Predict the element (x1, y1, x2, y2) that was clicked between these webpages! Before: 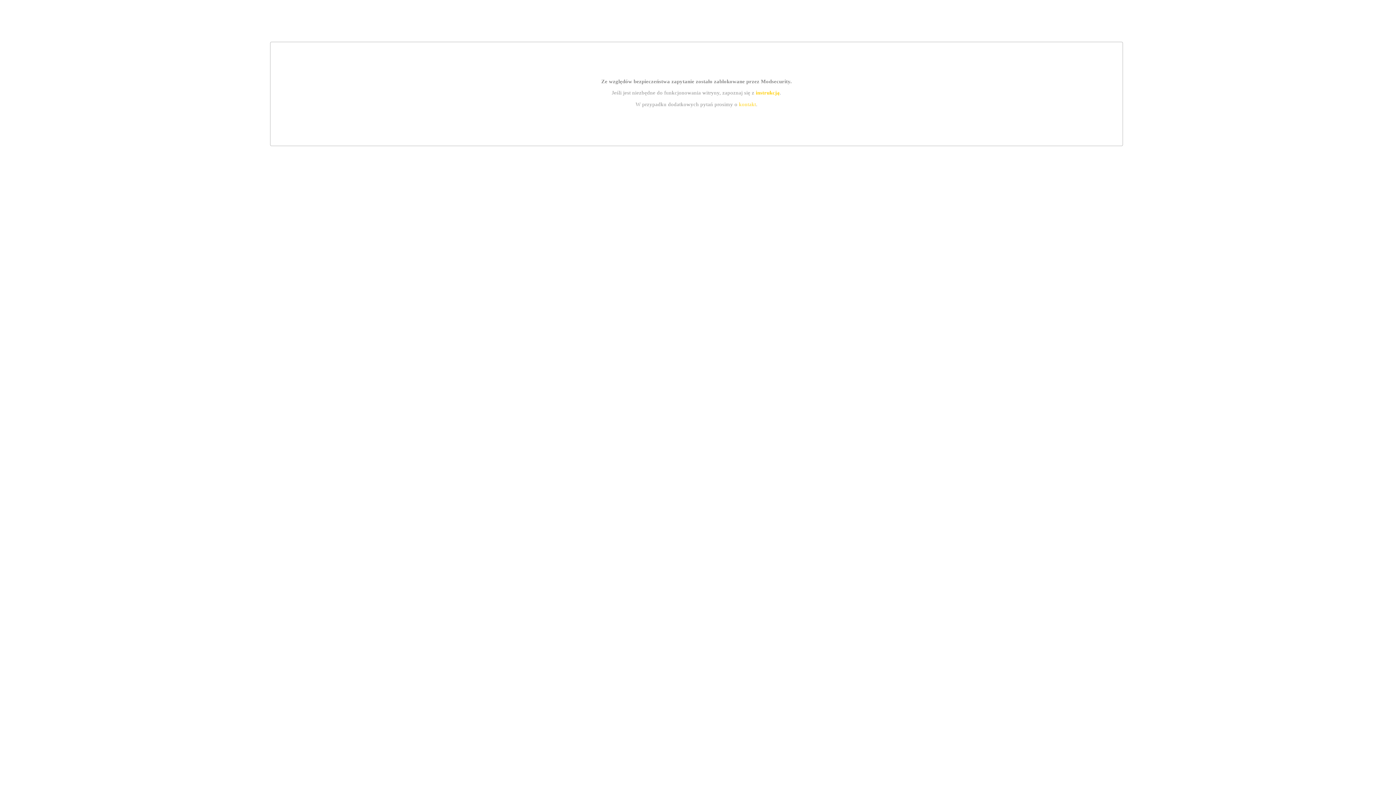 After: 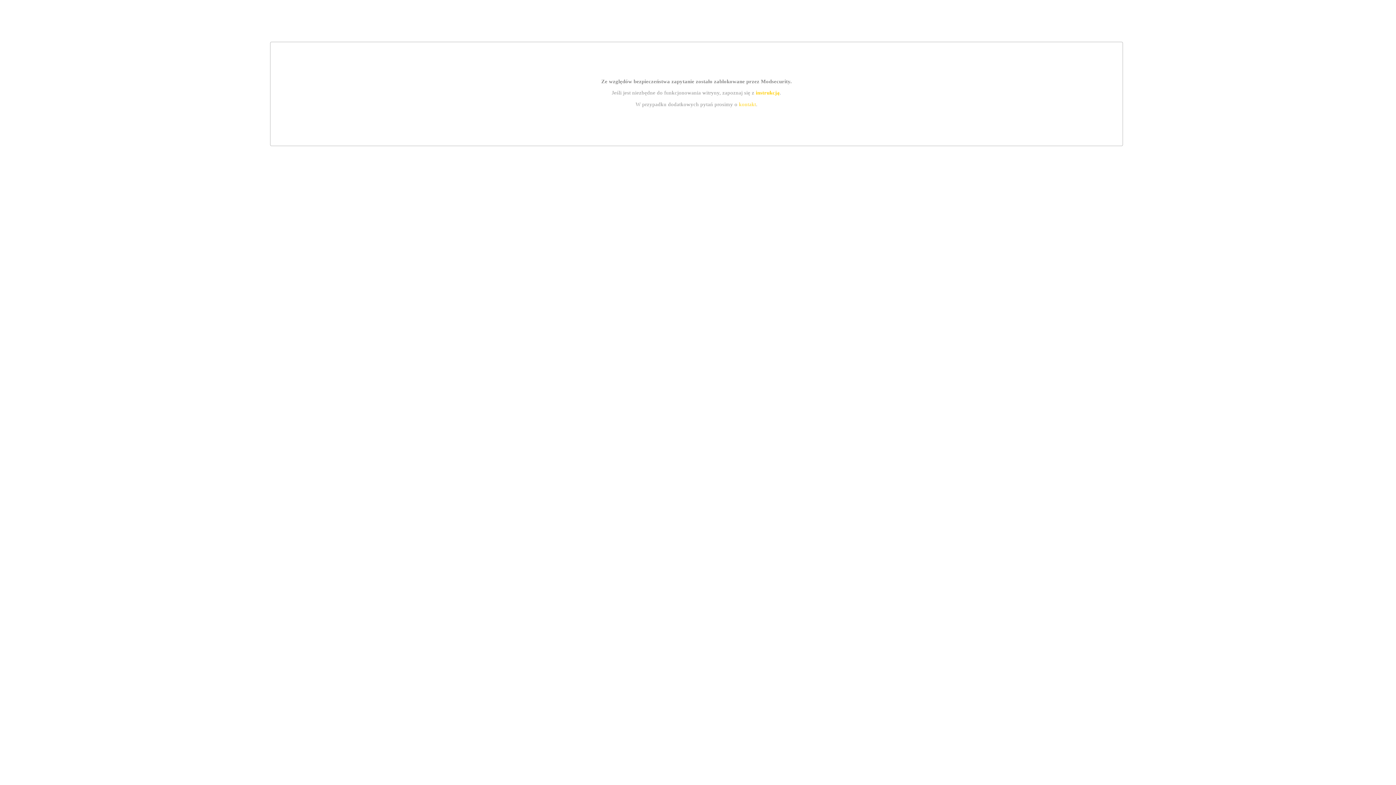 Action: label: kontakt bbox: (739, 101, 756, 107)